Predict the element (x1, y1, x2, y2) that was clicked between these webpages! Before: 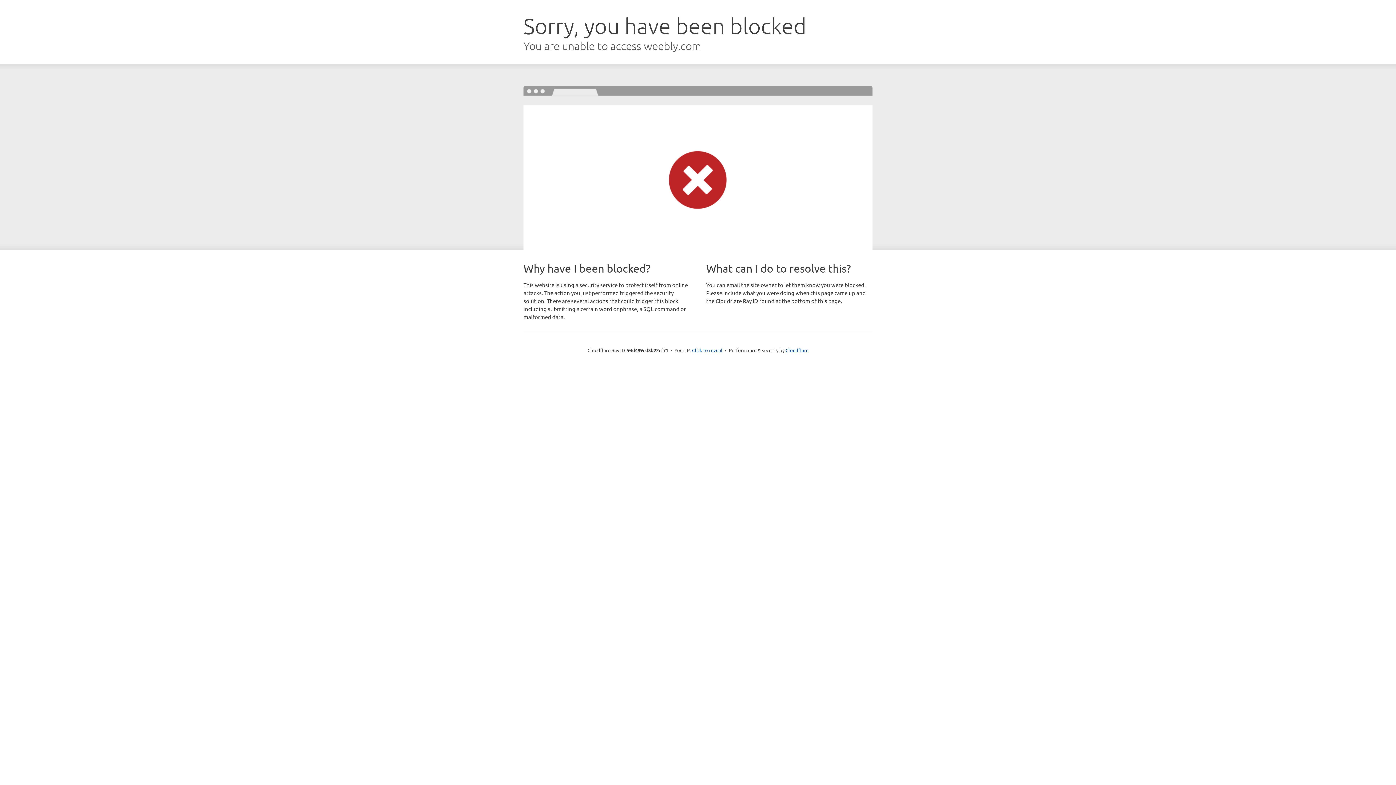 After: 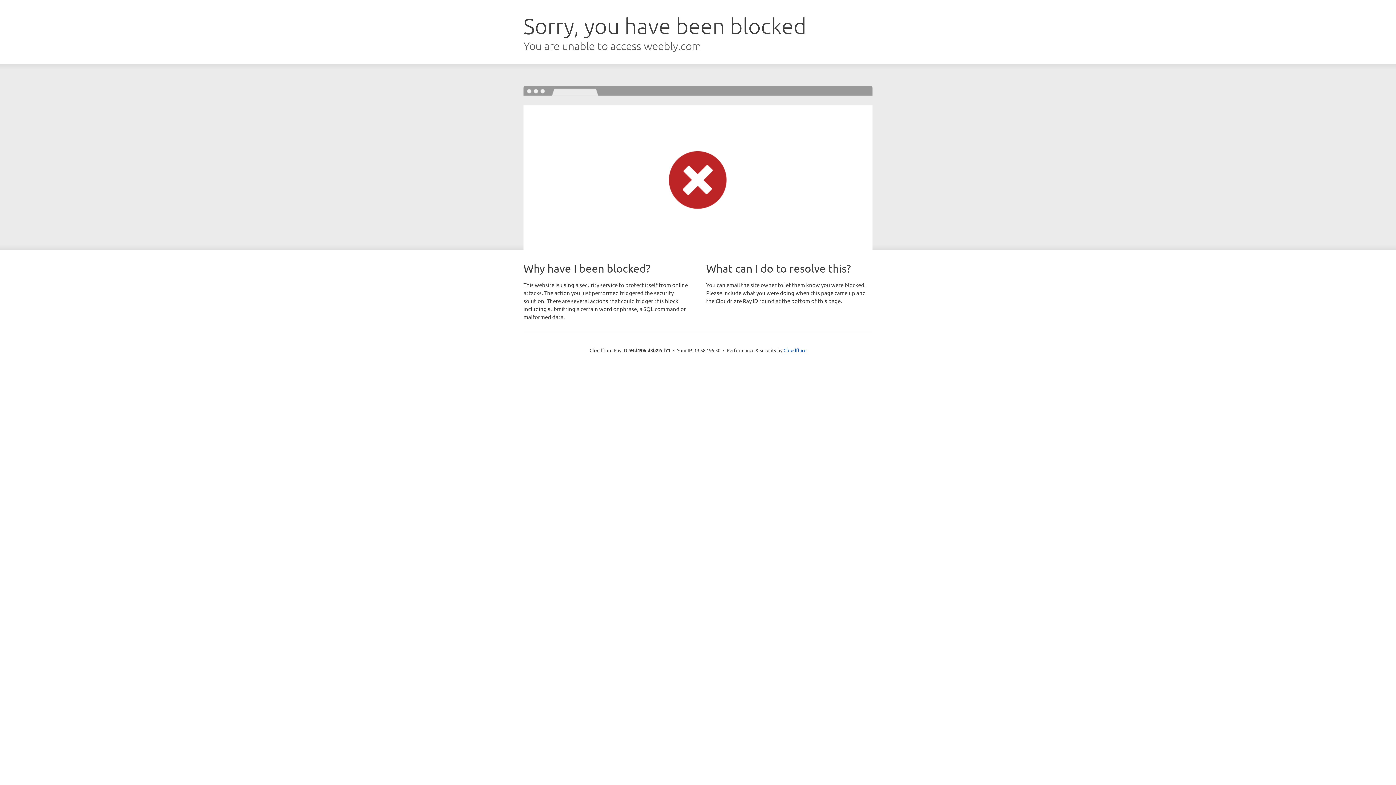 Action: bbox: (692, 346, 722, 353) label: Click to reveal